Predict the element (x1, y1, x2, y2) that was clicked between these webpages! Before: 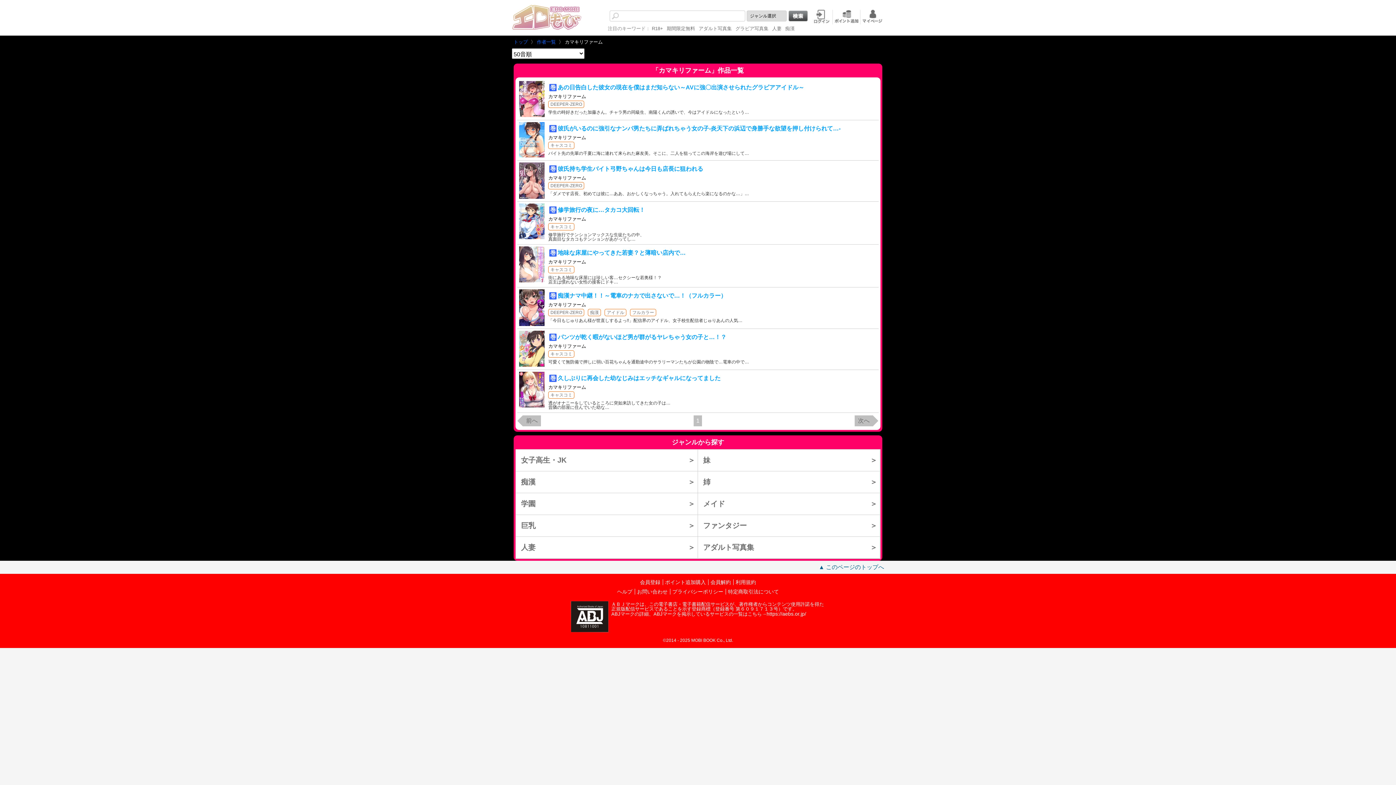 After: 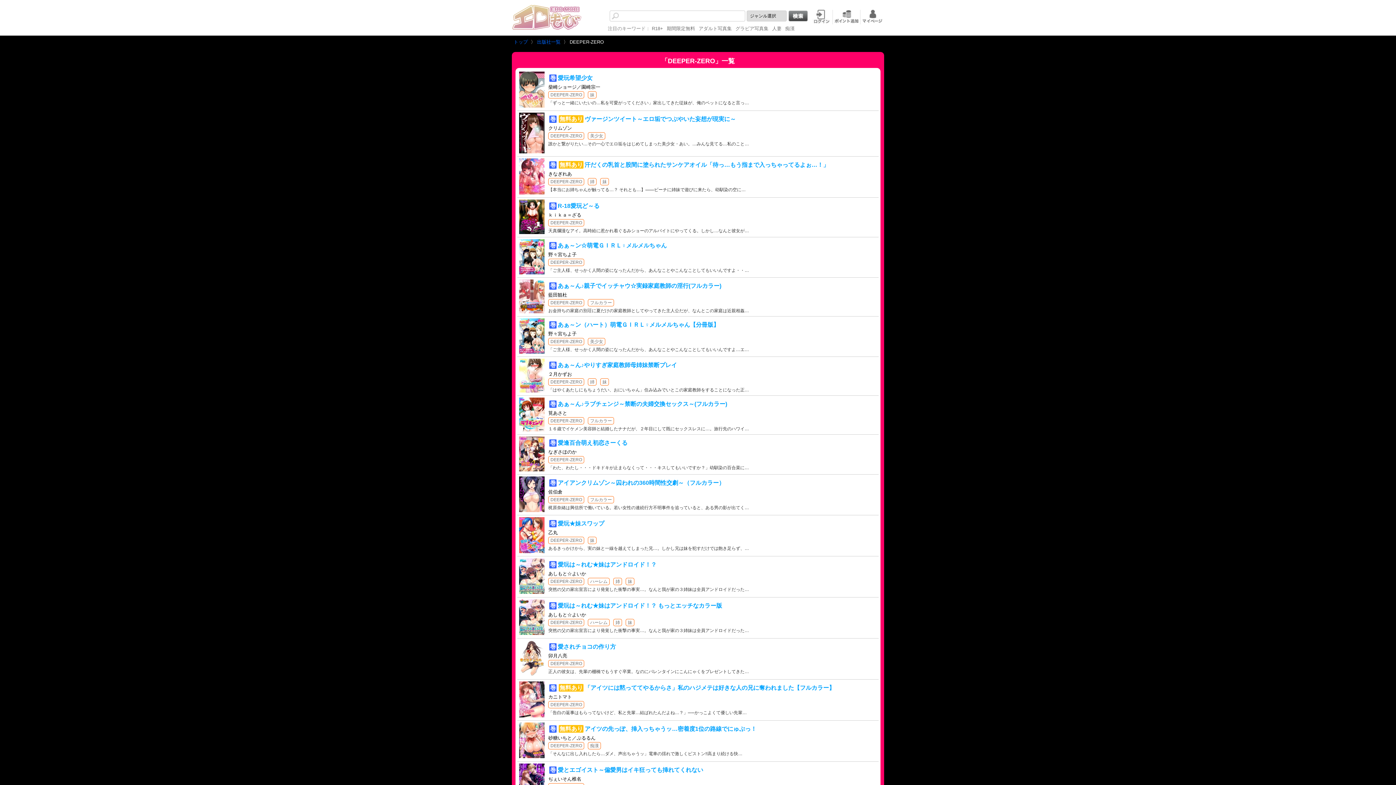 Action: label: DEEPER-ZERO bbox: (550, 183, 582, 188)